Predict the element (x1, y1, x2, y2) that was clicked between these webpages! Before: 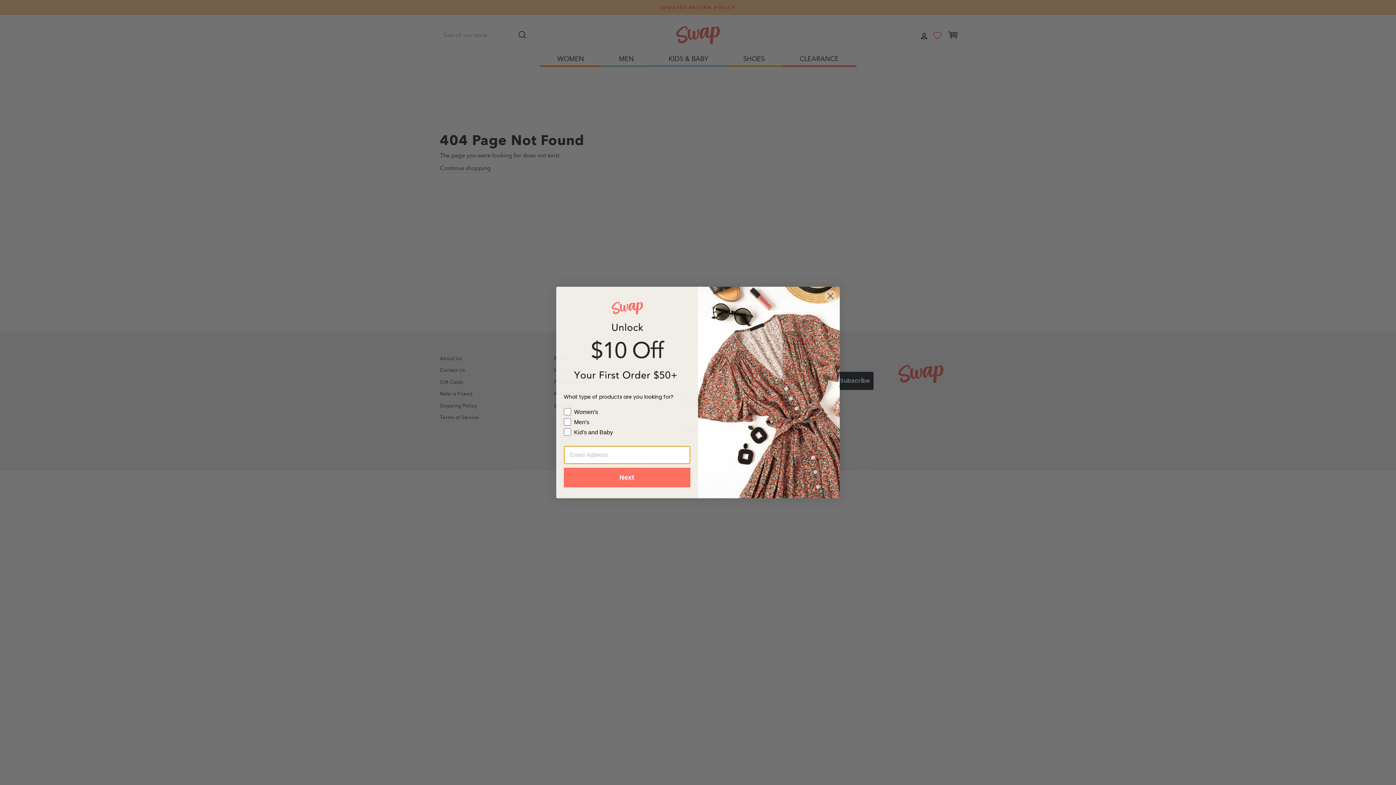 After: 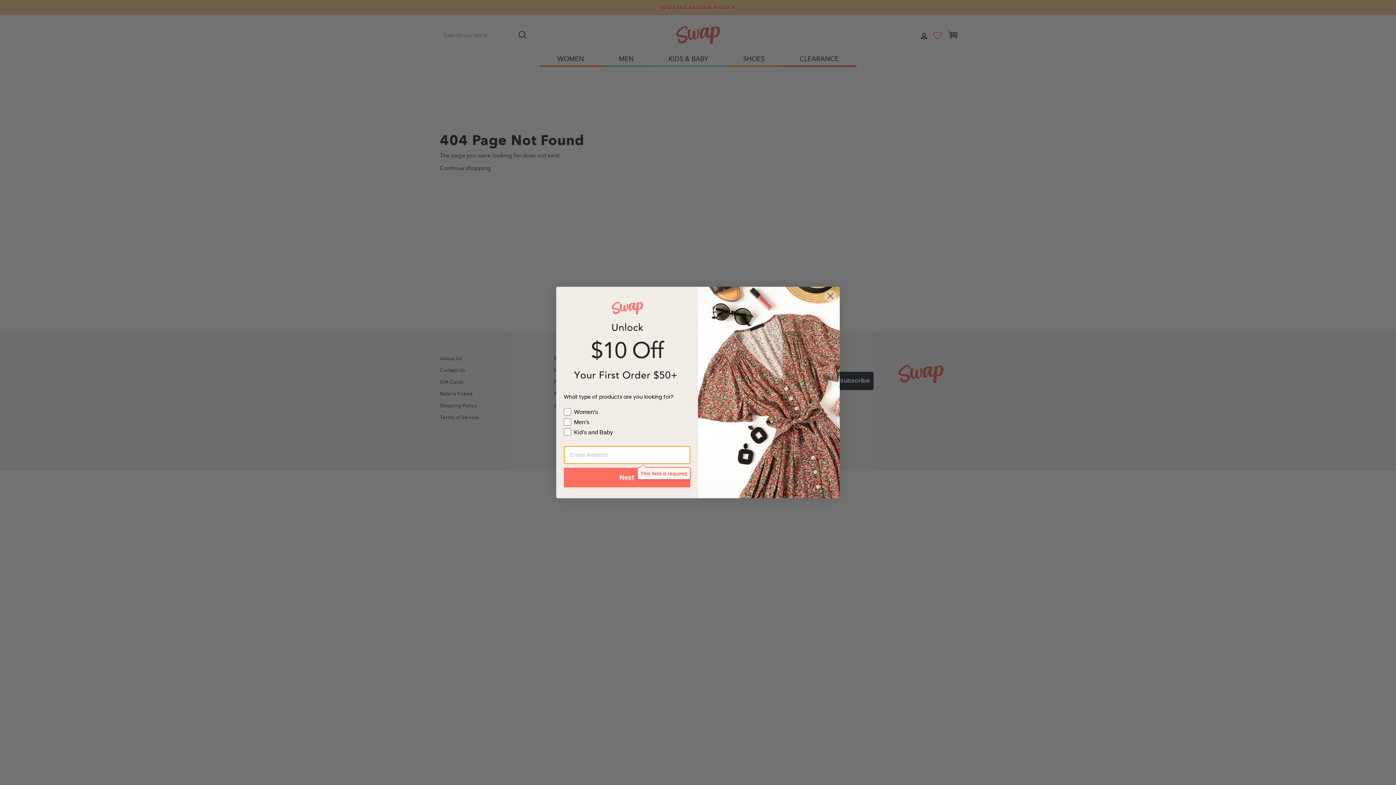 Action: label: Next bbox: (564, 468, 690, 487)